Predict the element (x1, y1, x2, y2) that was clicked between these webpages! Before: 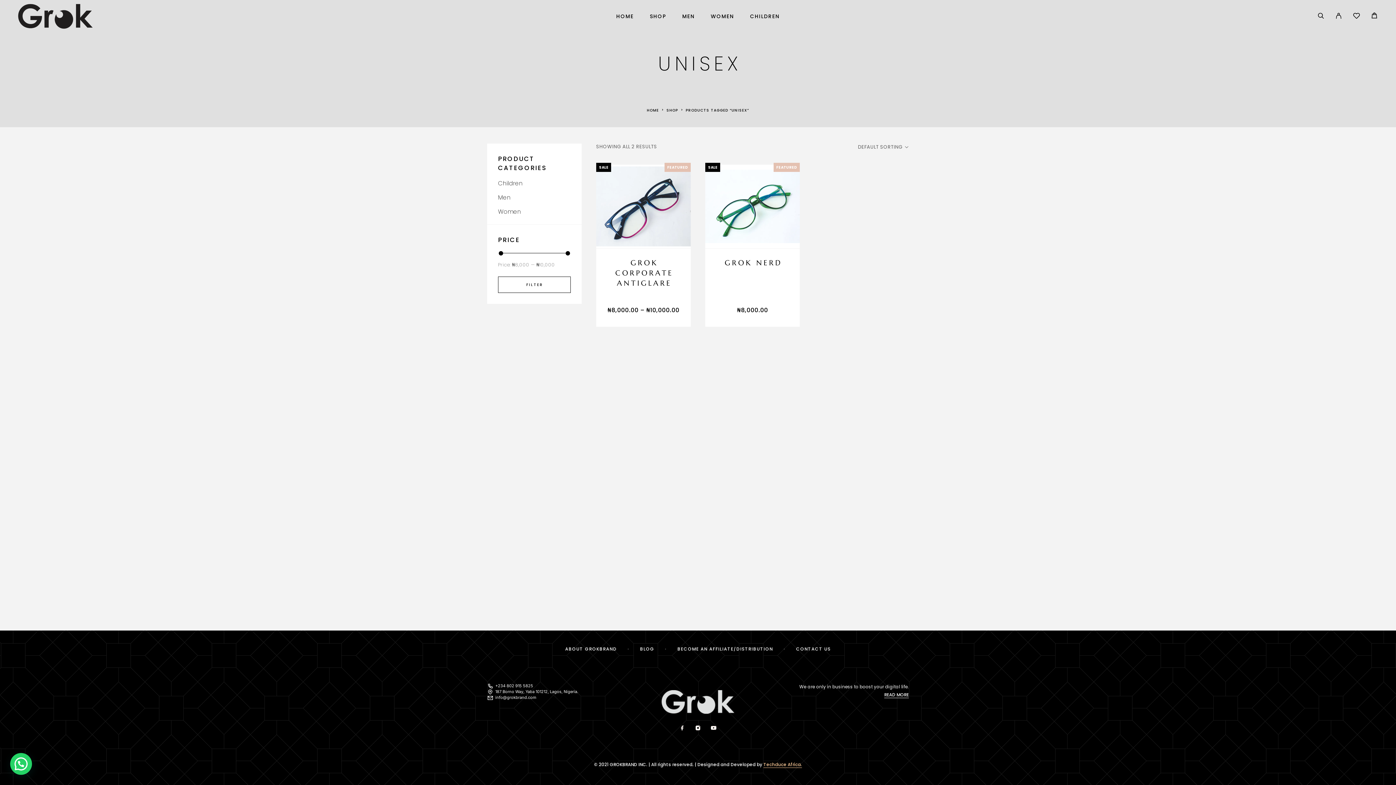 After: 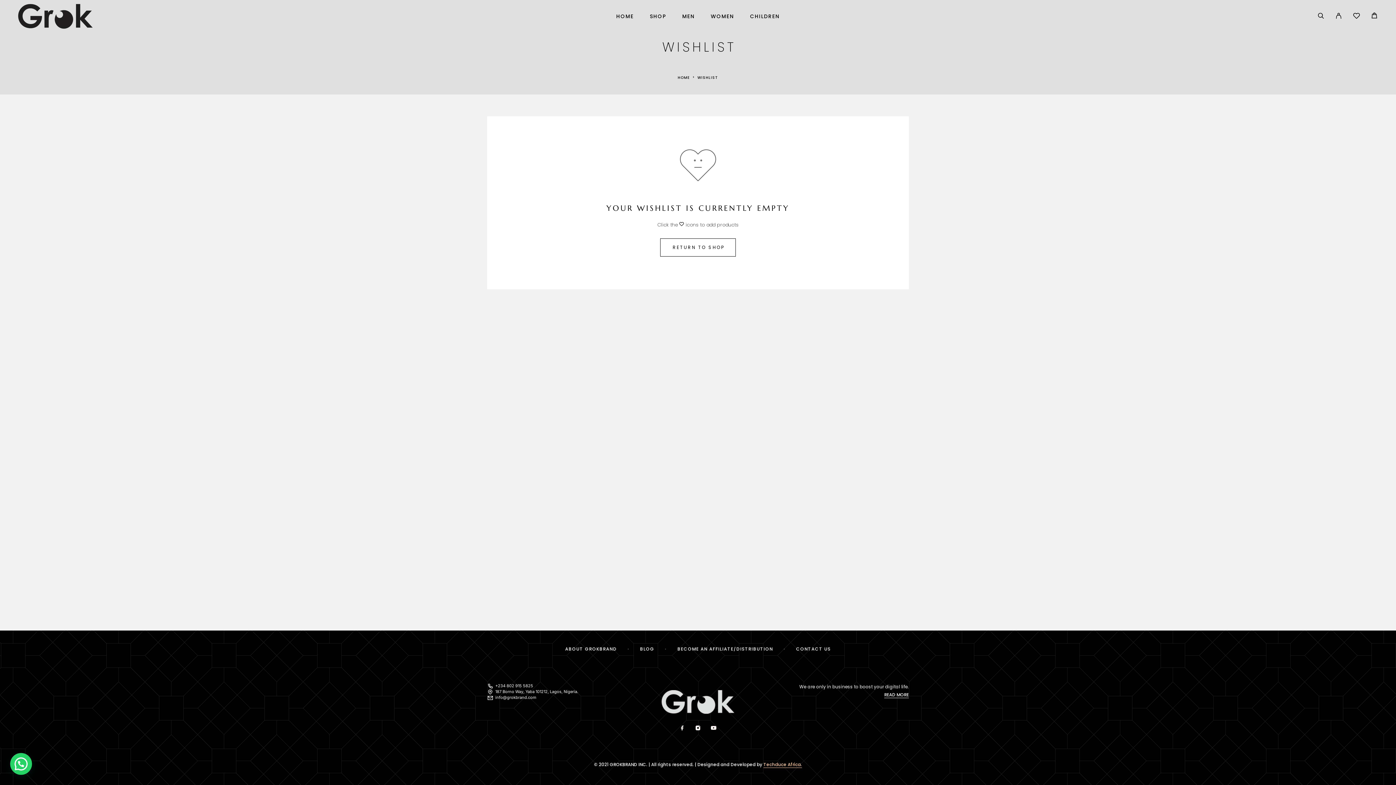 Action: bbox: (1348, 6, 1365, 27)